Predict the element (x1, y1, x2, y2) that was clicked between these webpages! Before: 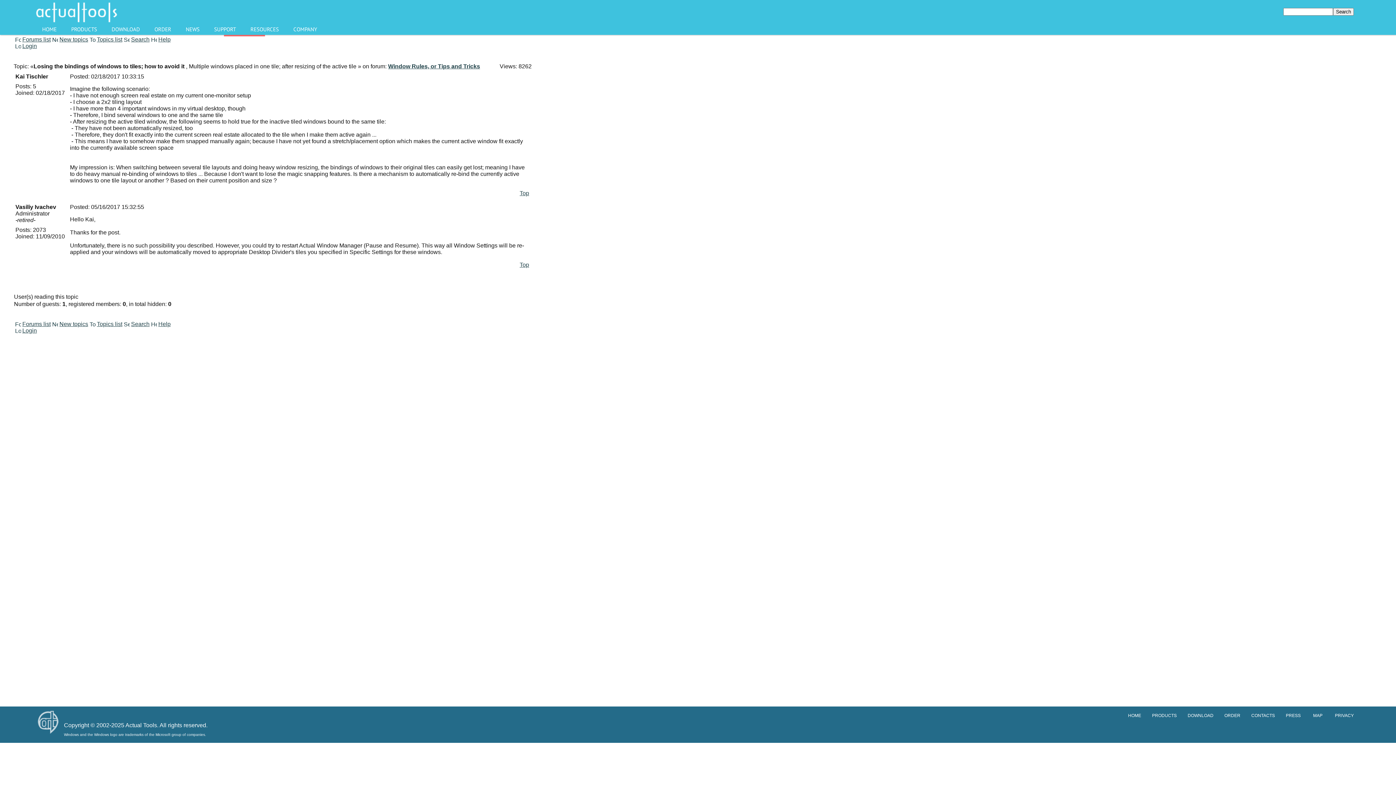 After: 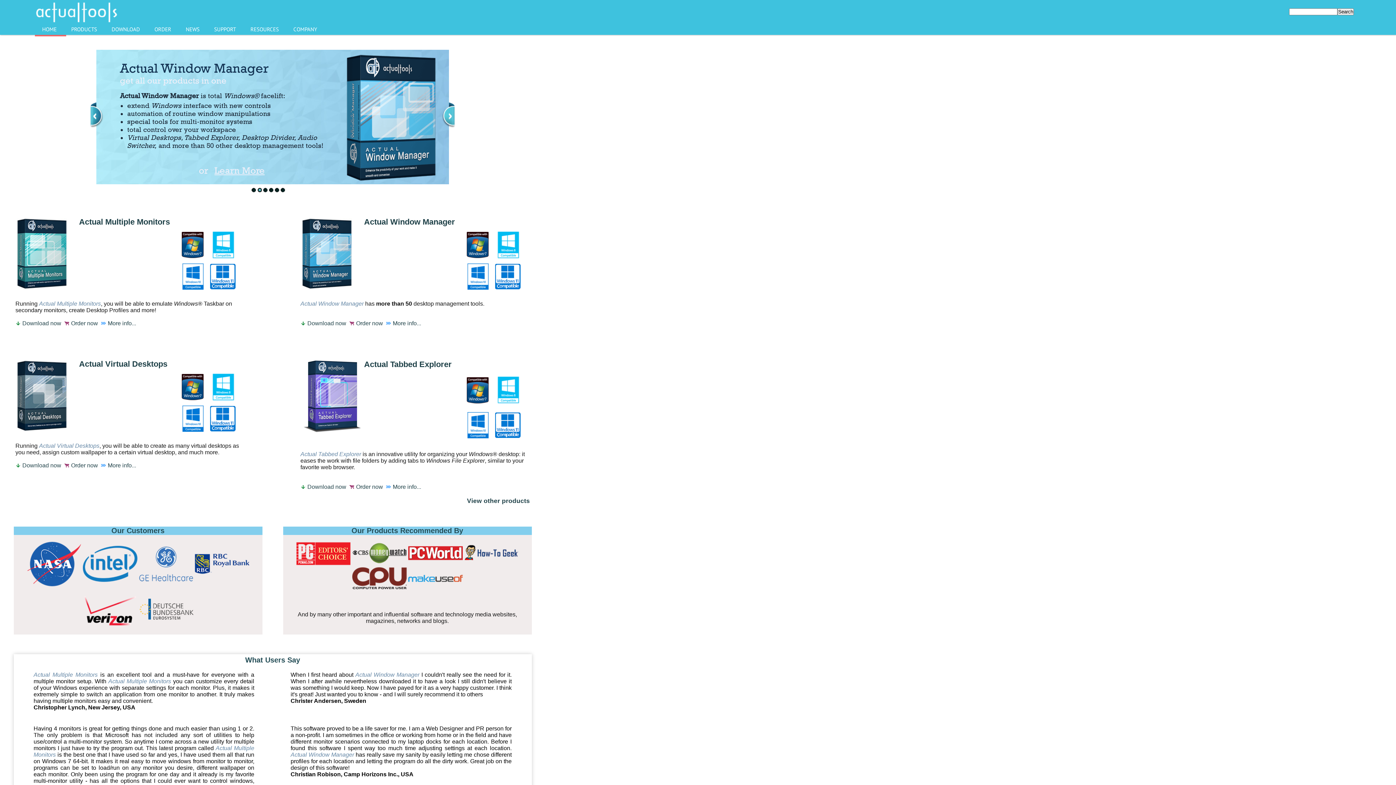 Action: label: HOME bbox: (1124, 713, 1148, 718)